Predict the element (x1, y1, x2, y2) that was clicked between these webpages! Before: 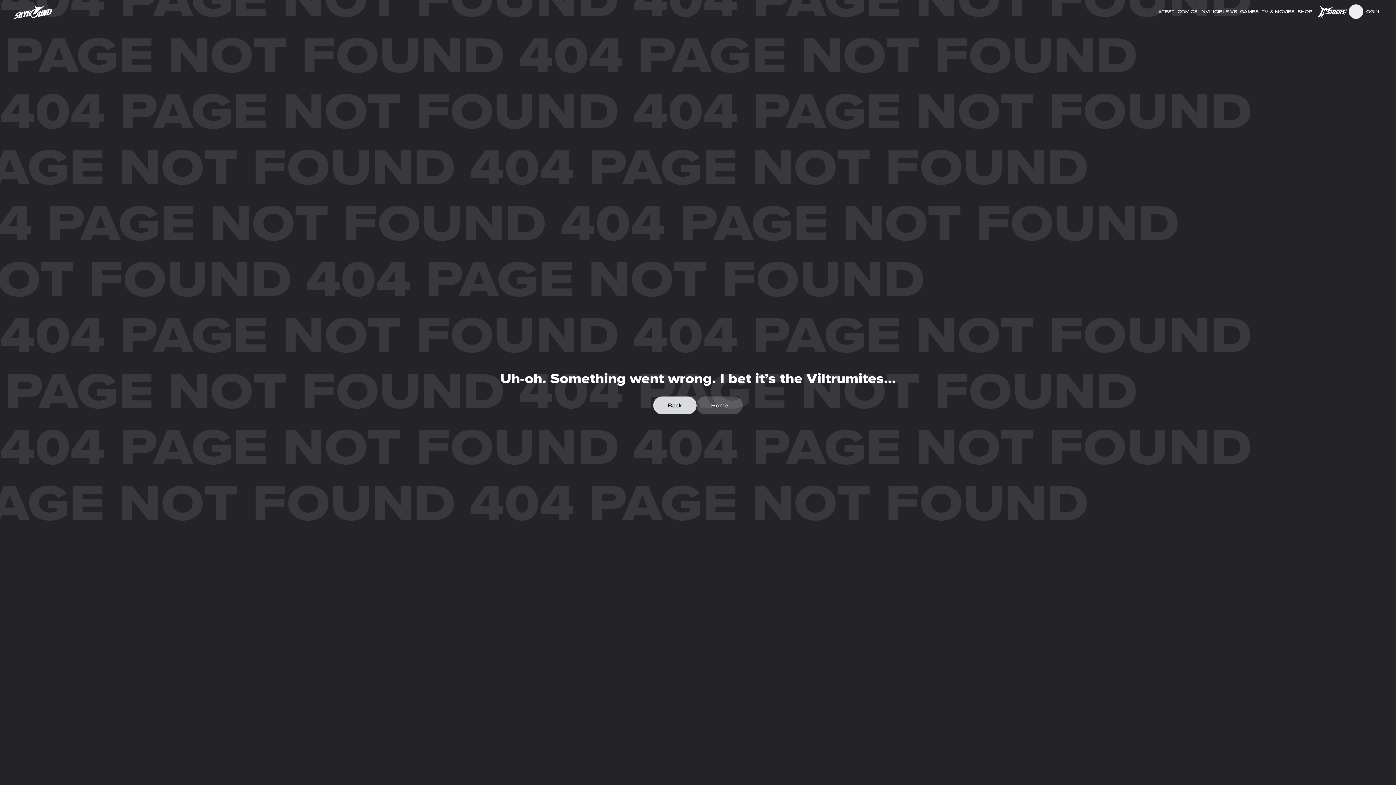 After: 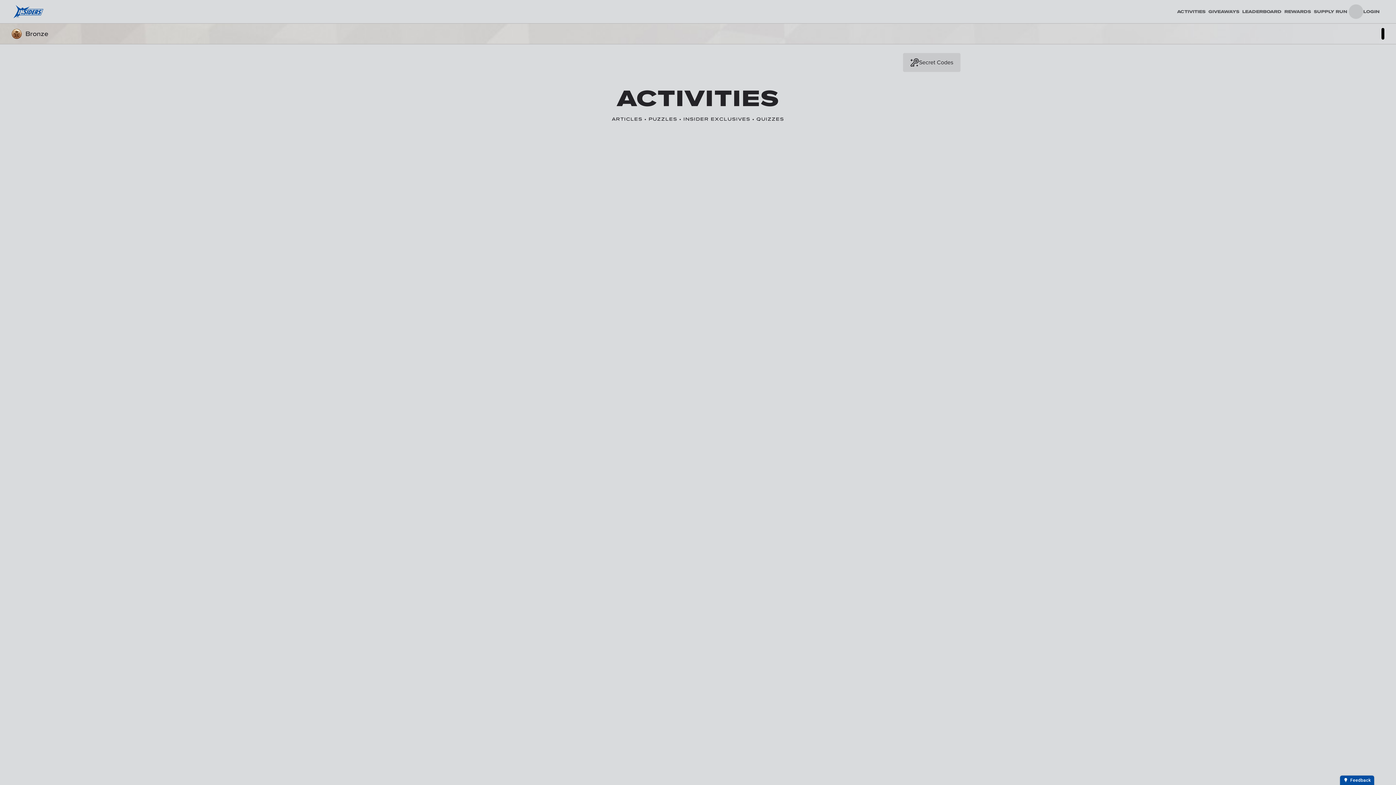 Action: bbox: (1315, 0, 1349, 22)